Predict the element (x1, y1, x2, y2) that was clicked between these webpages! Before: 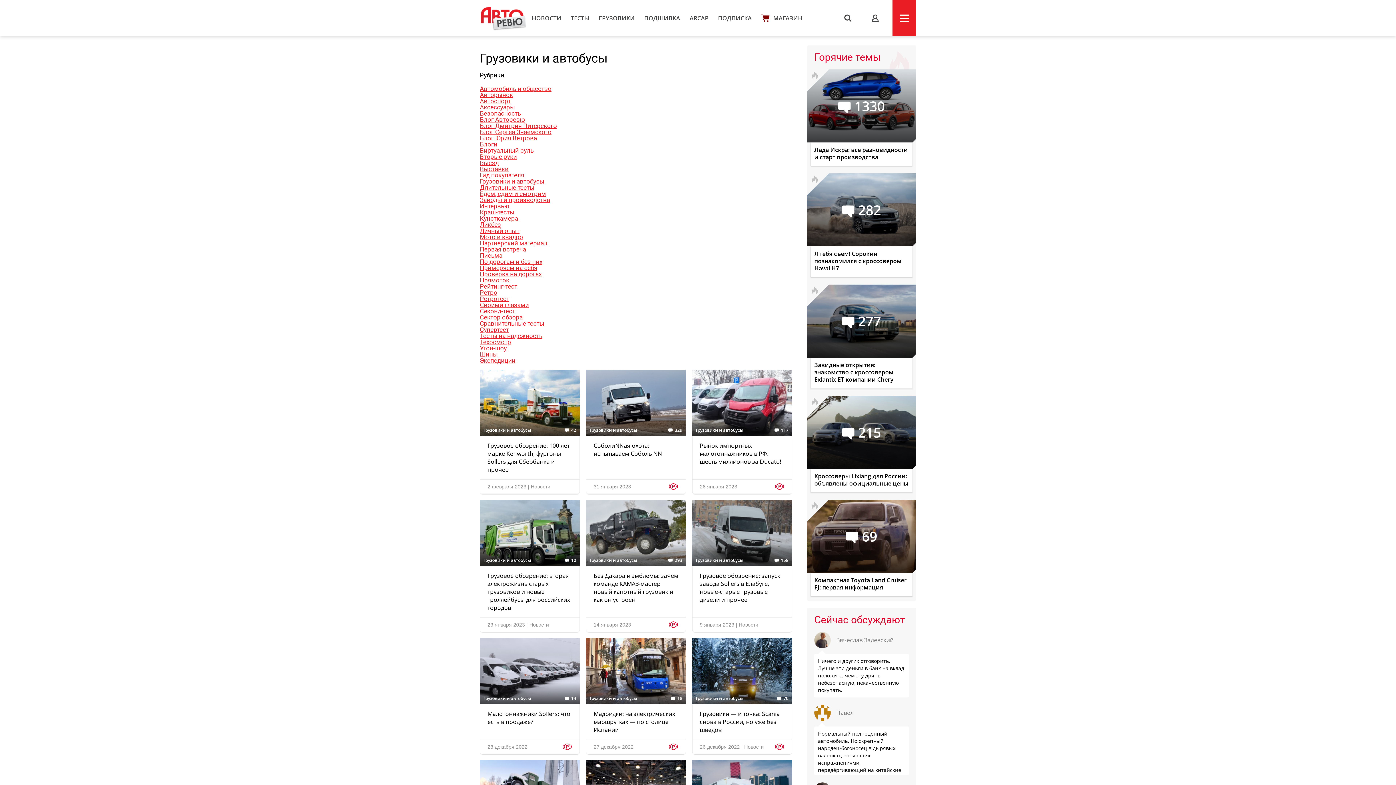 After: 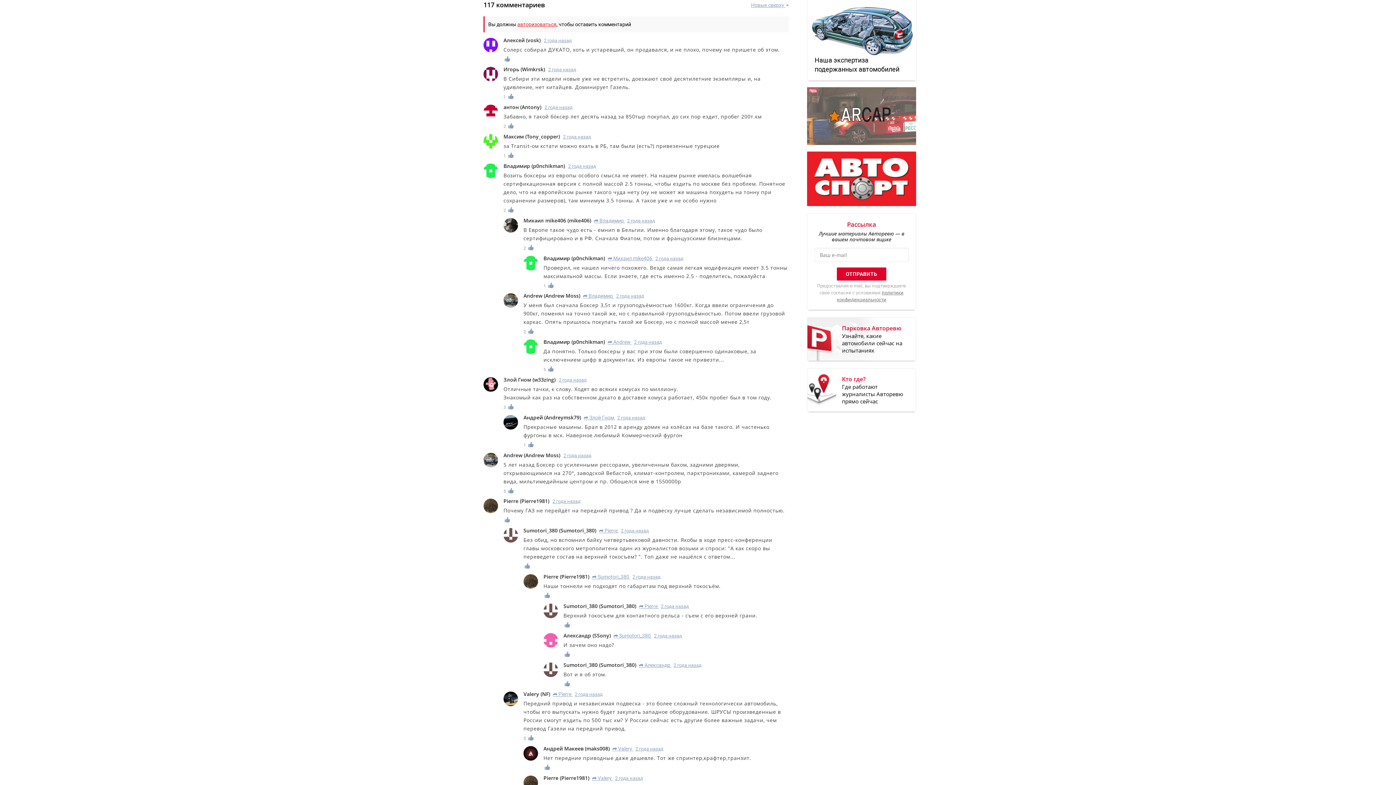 Action: bbox: (774, 428, 788, 432) label: 117